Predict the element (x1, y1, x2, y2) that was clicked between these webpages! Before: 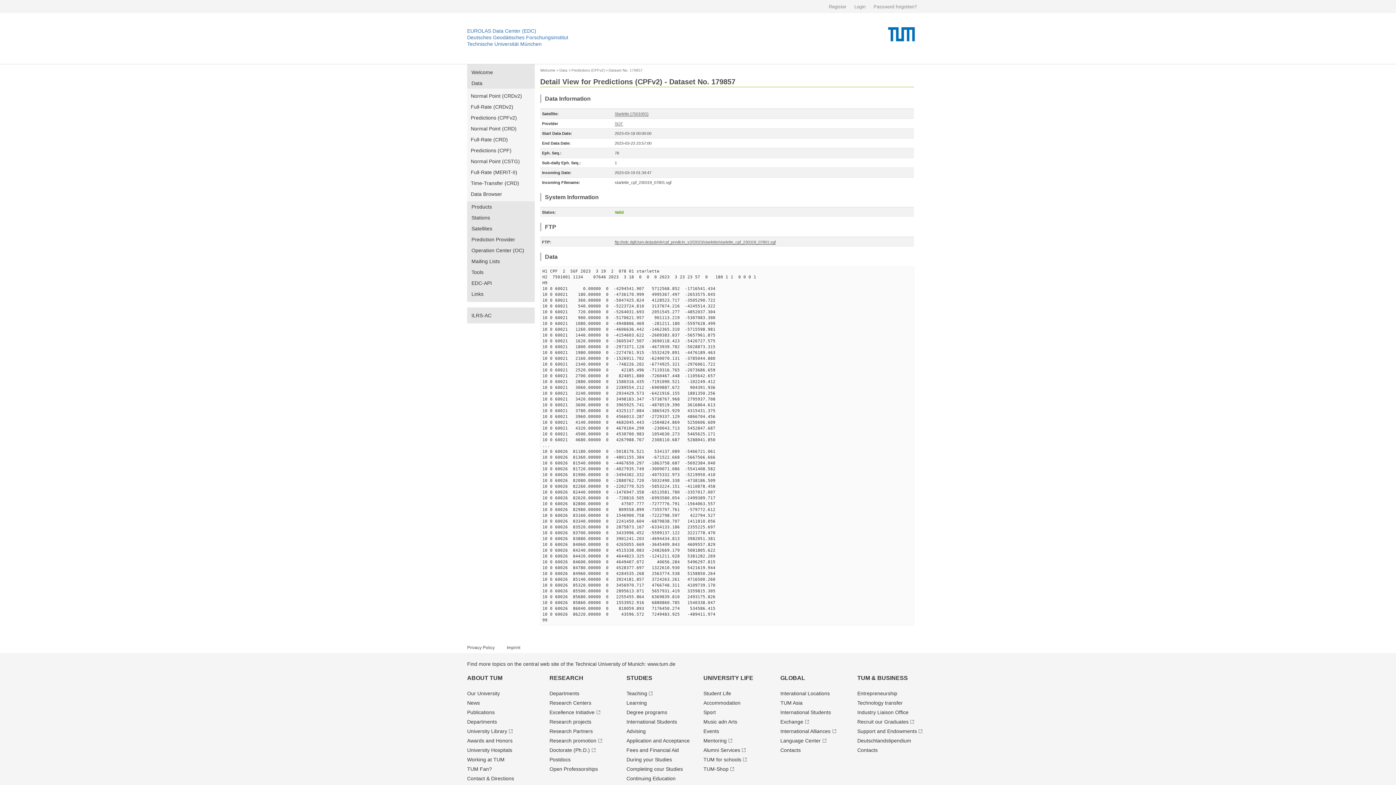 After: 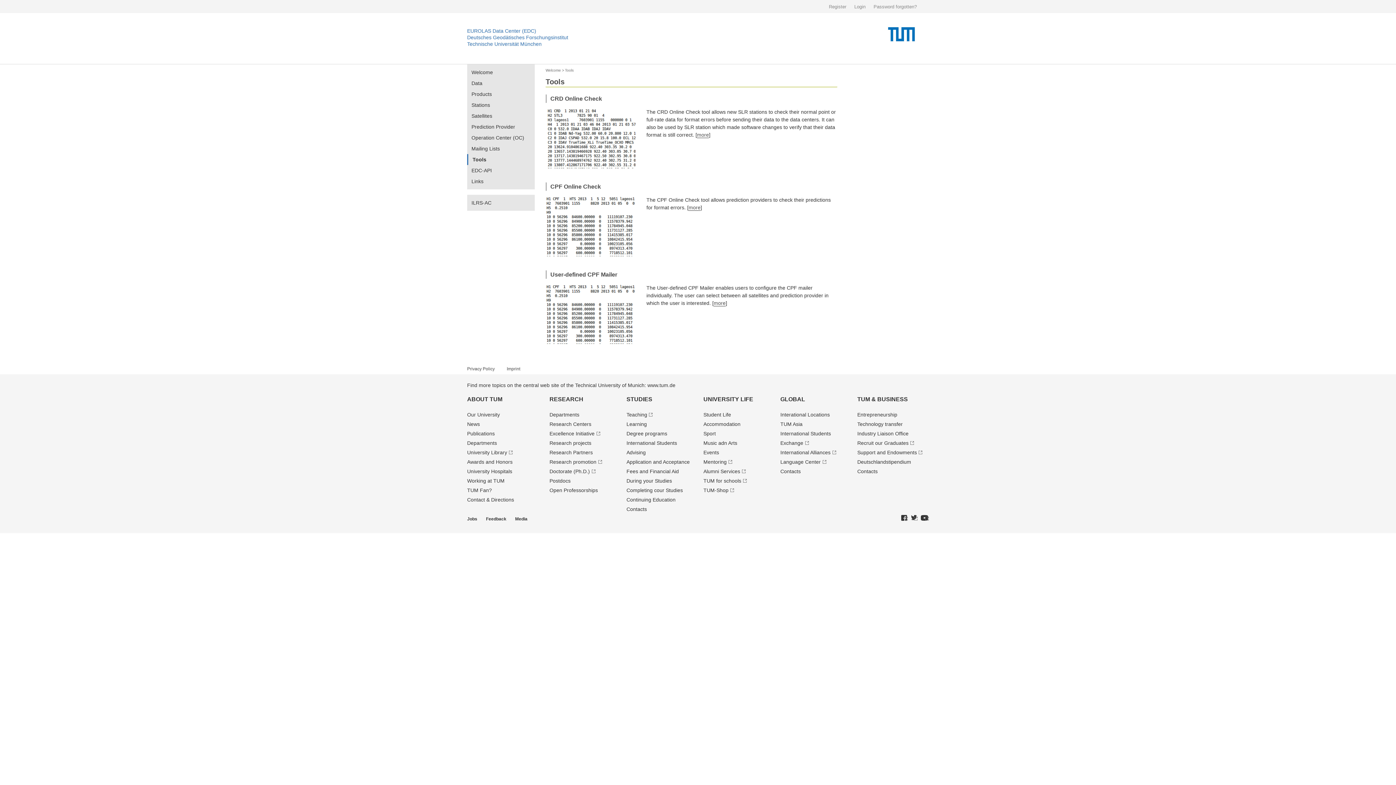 Action: label: Tools bbox: (467, 266, 534, 277)